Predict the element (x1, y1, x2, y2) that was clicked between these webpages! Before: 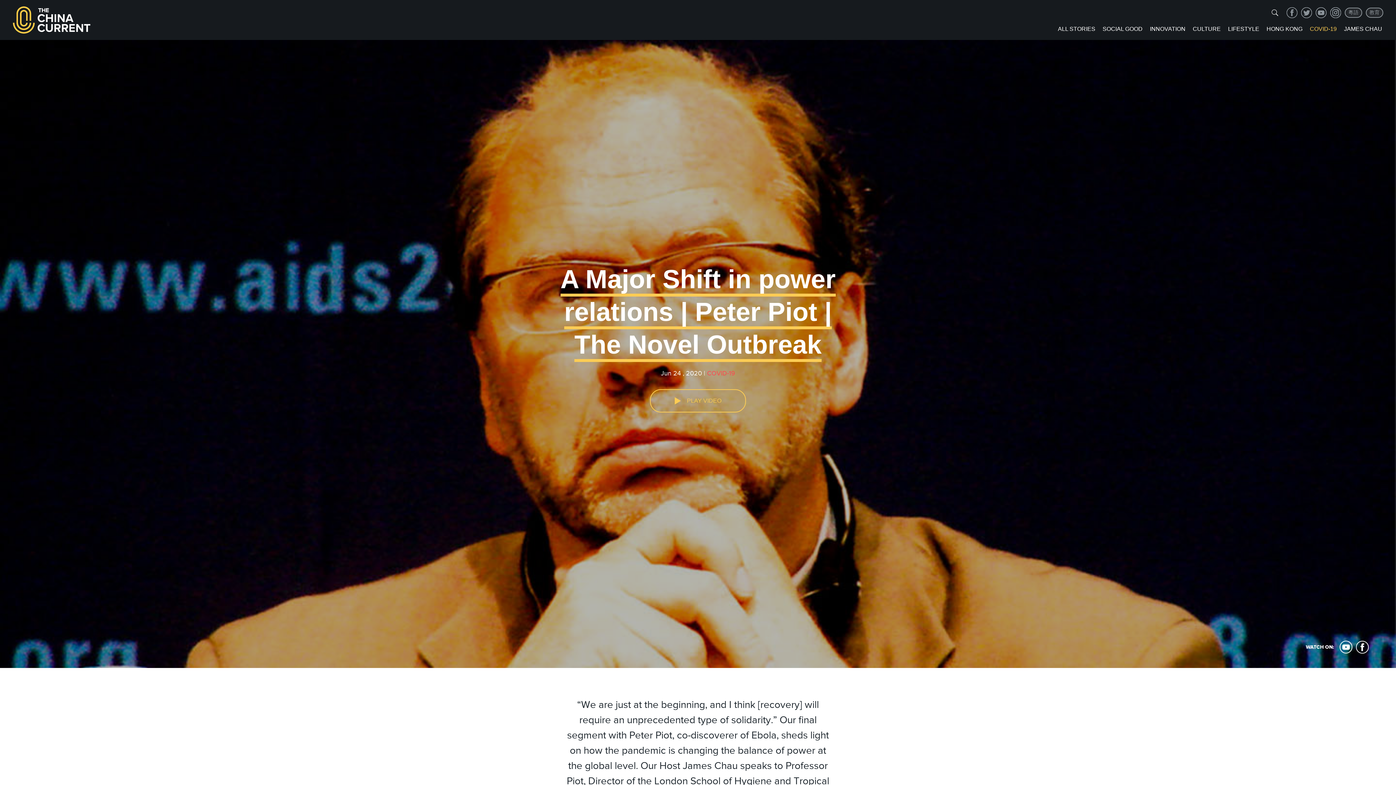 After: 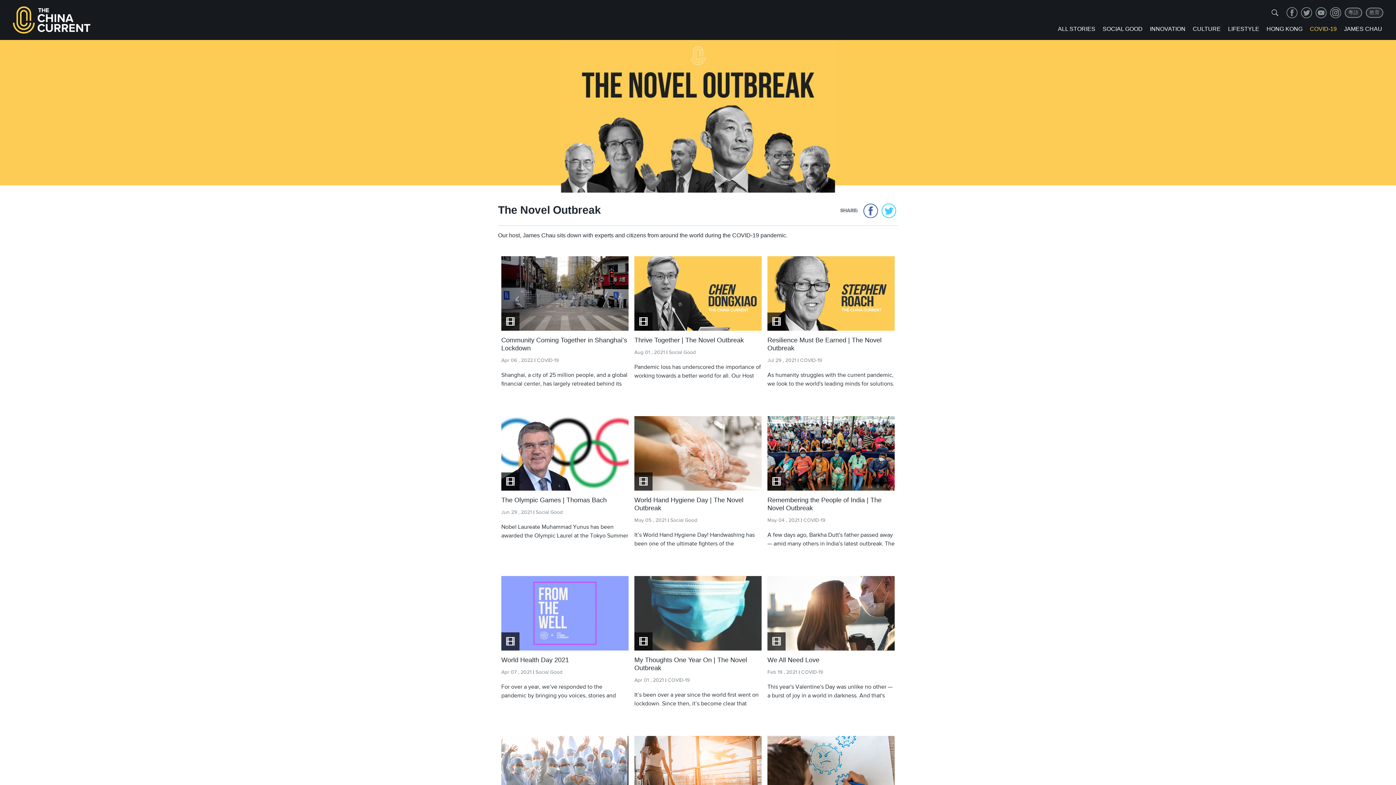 Action: label: COVID-19 bbox: (1308, 23, 1338, 34)